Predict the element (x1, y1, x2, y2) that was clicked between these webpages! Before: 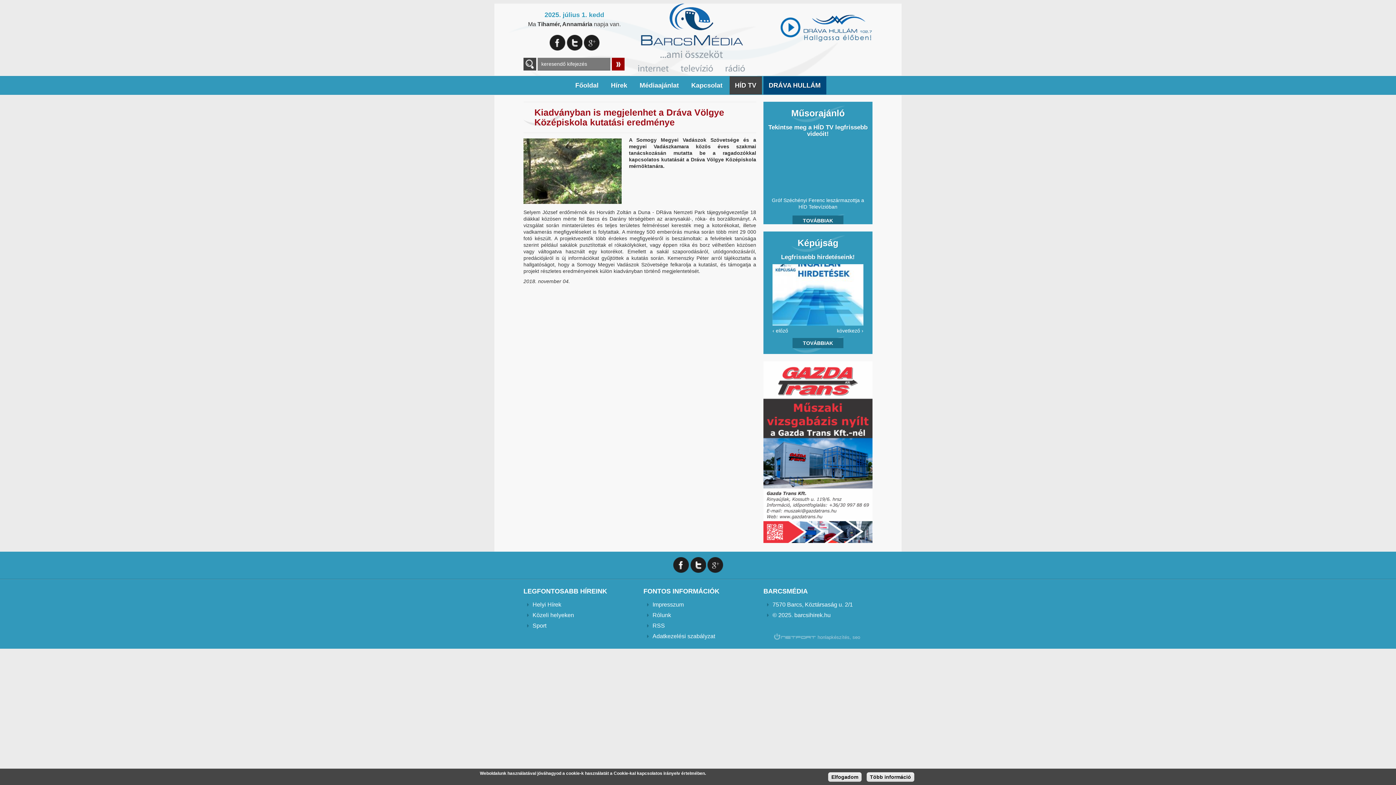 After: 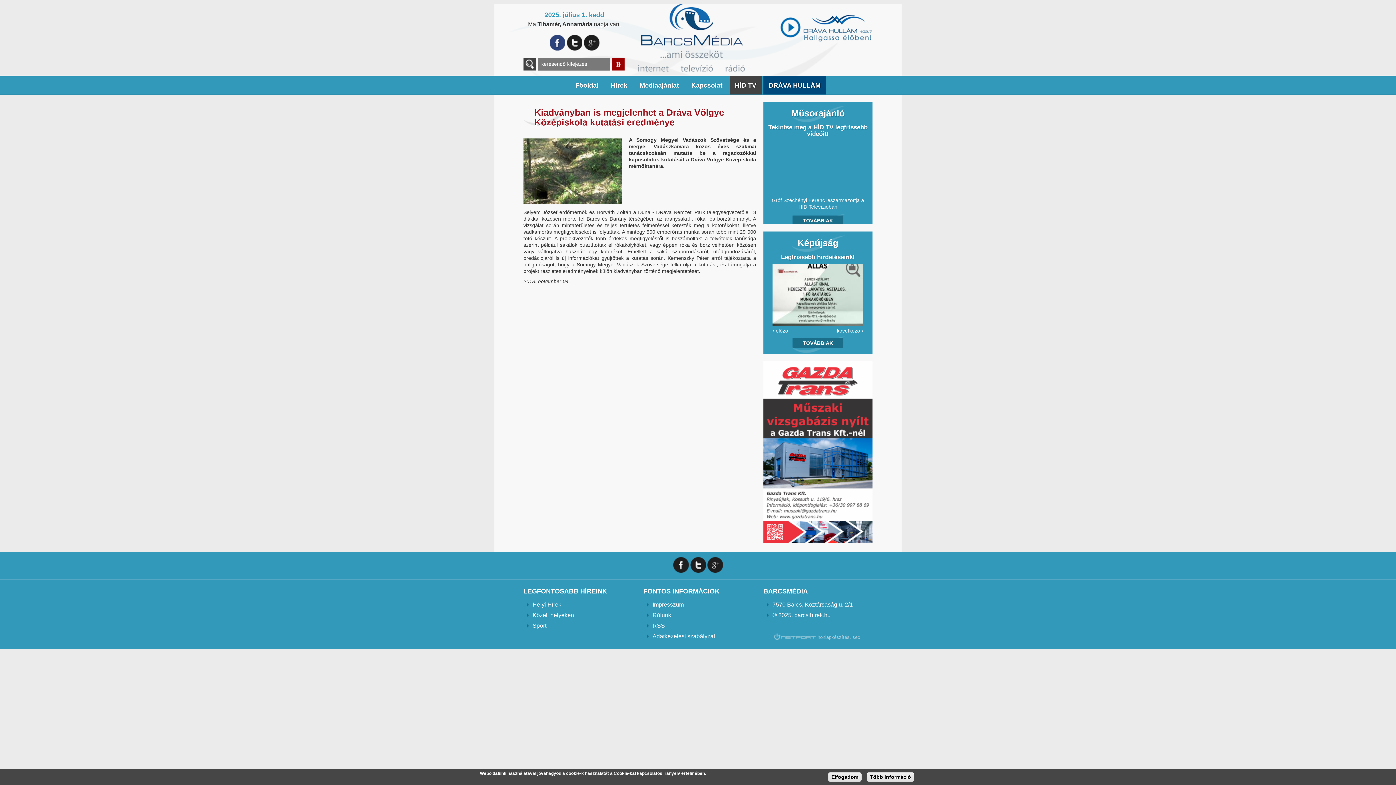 Action: bbox: (549, 34, 565, 50) label: Facebook